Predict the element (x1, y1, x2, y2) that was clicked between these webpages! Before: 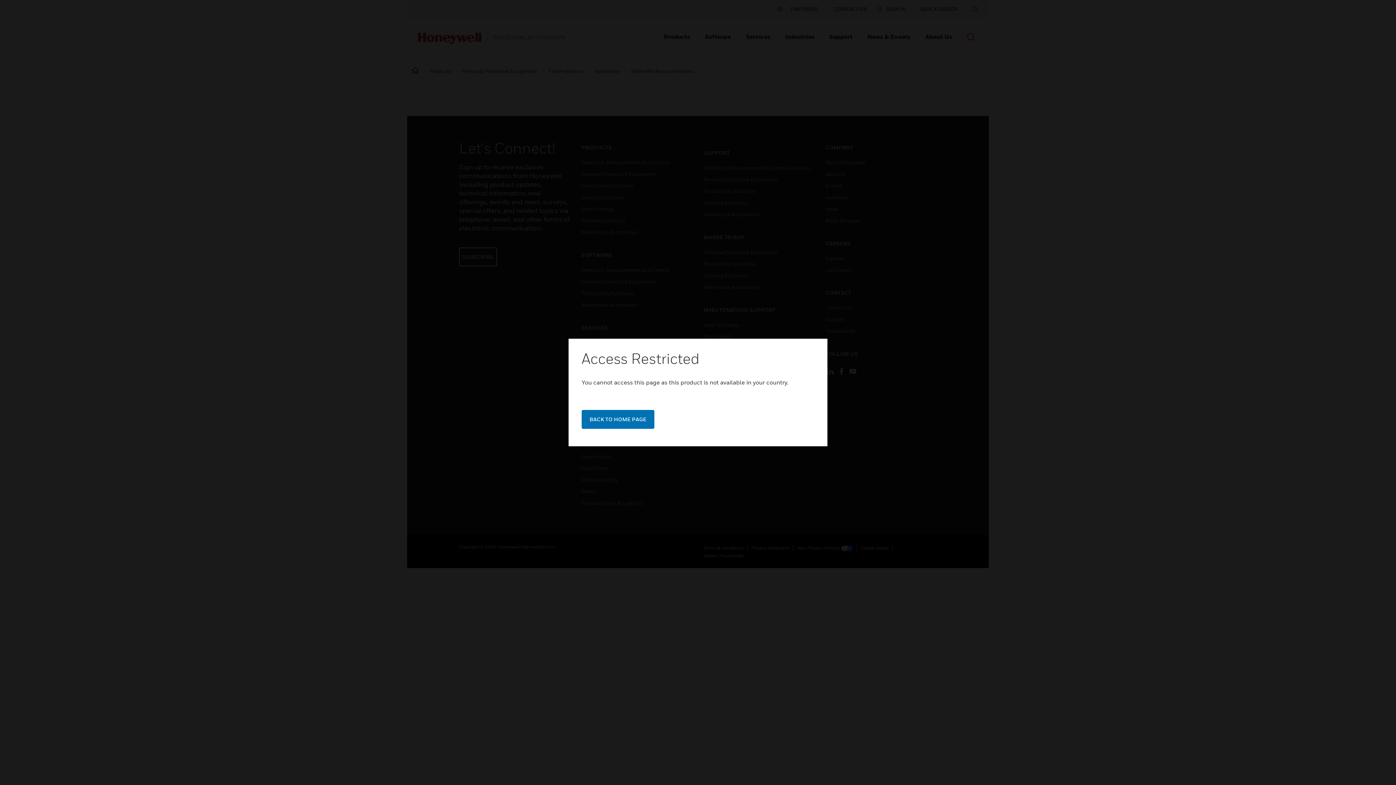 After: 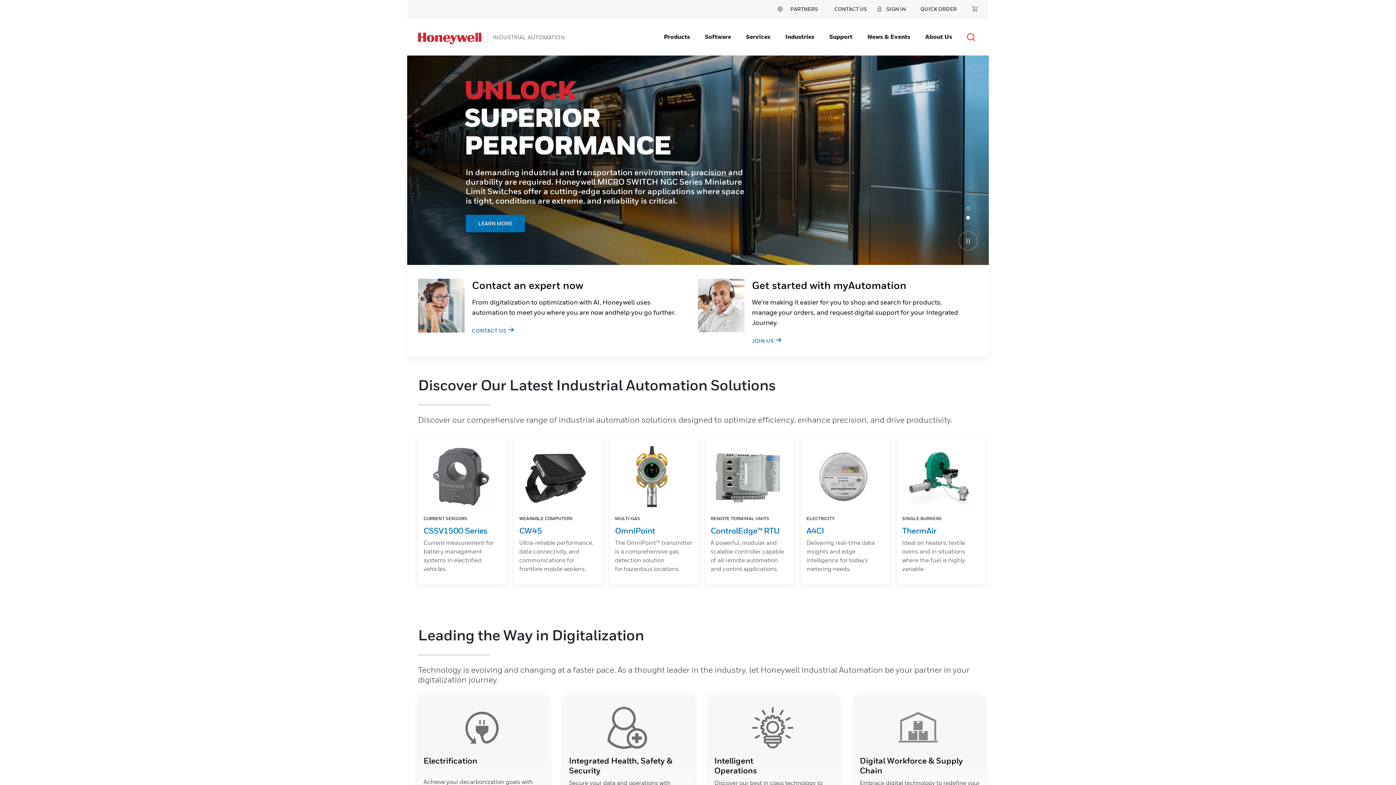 Action: label: BACK TO HOME PAGE bbox: (581, 410, 654, 429)